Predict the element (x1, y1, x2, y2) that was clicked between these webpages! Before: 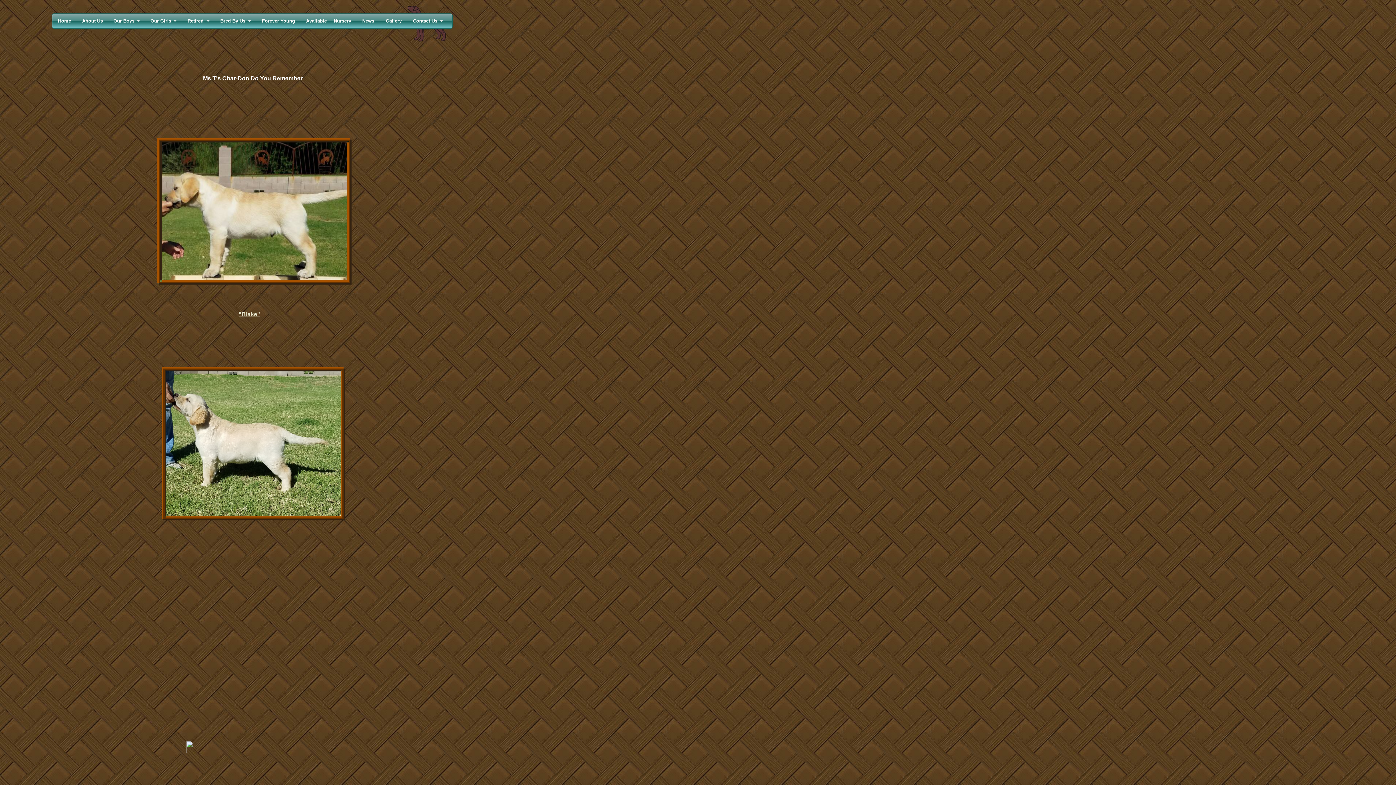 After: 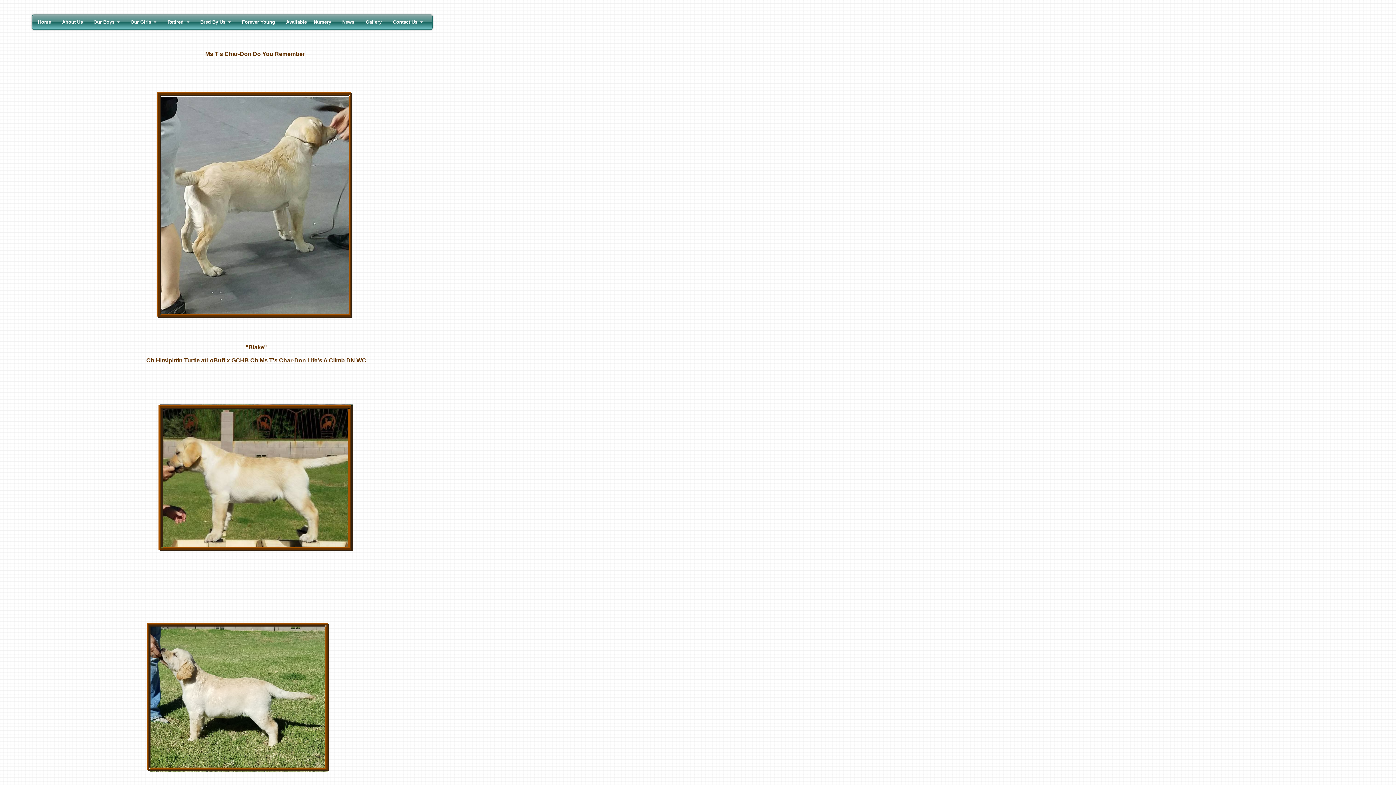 Action: bbox: (350, 134, 351, 140)